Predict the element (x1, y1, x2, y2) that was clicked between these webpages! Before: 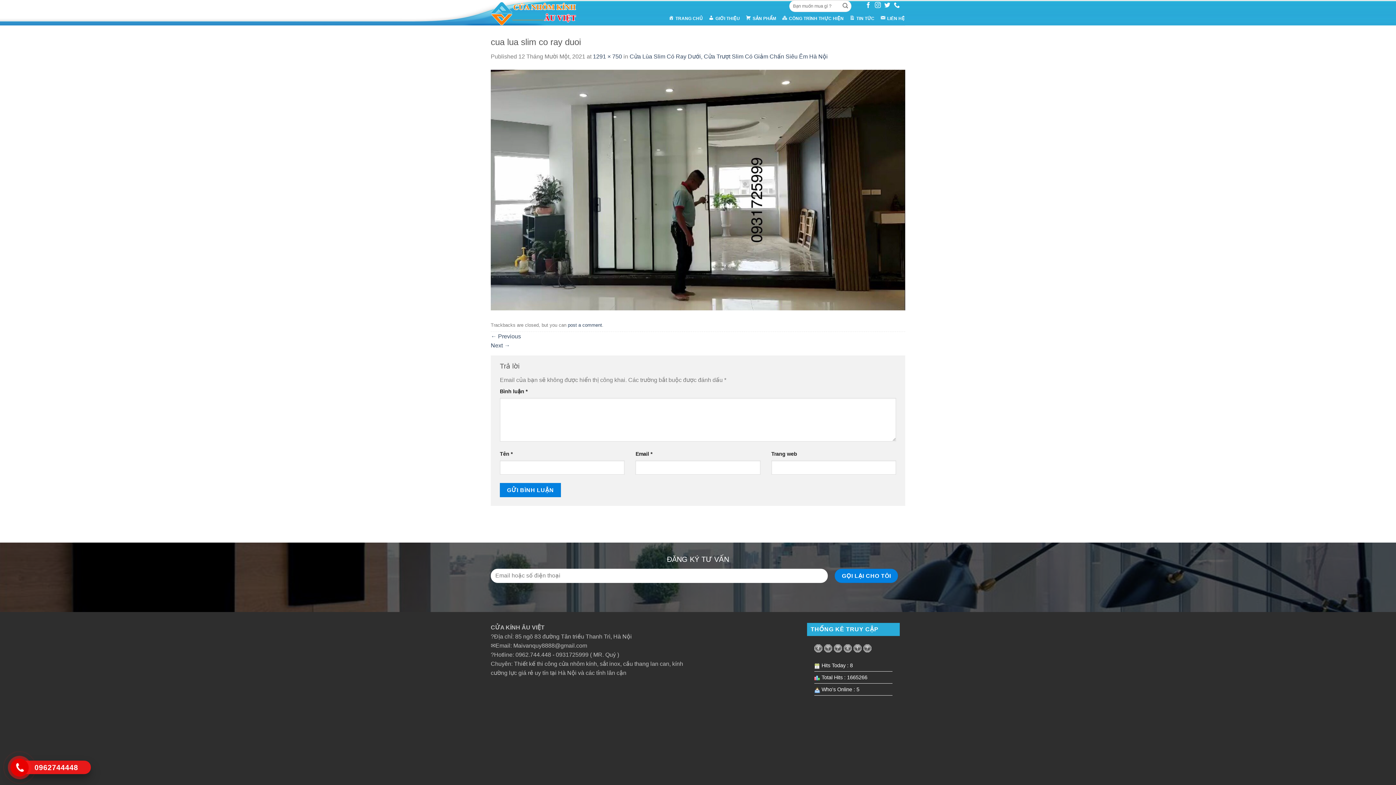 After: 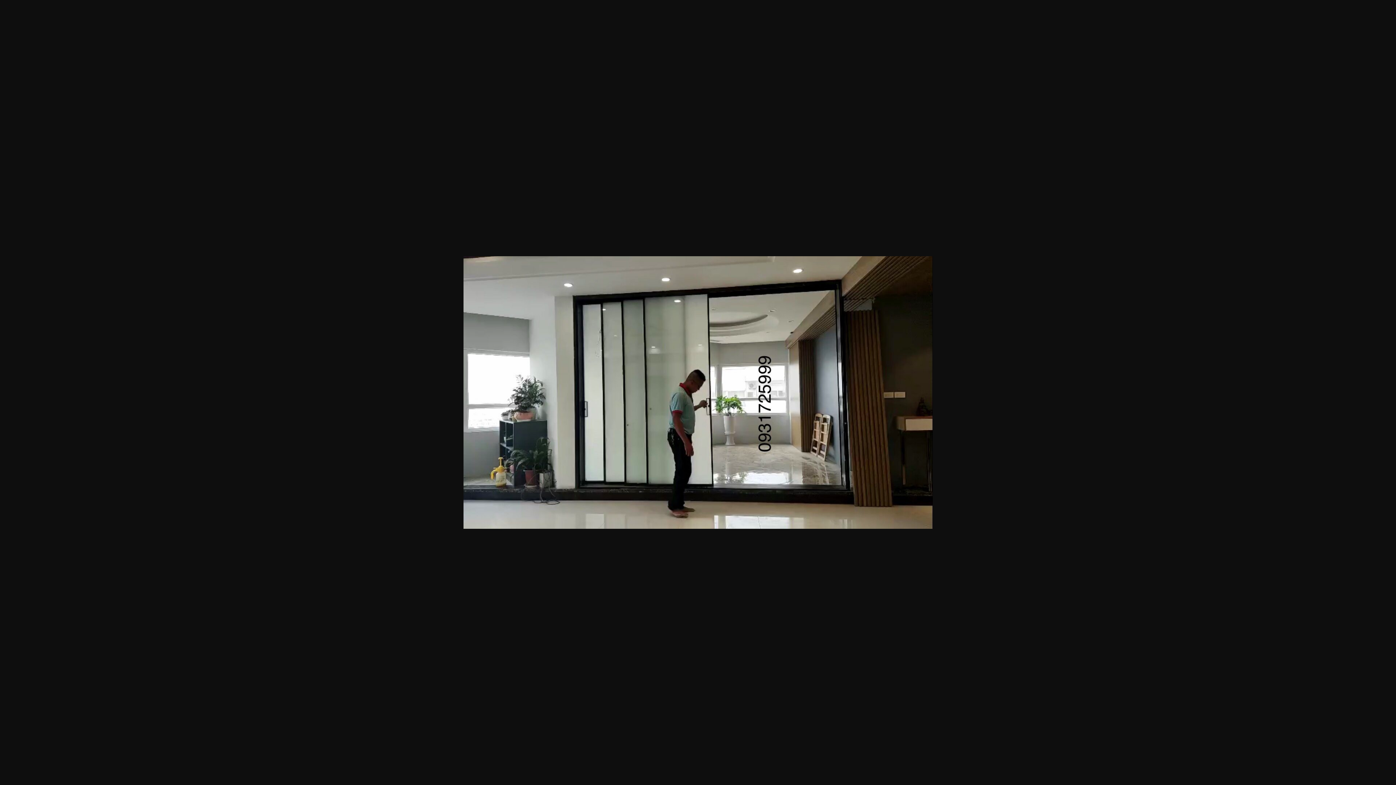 Action: label: 1291 × 750 bbox: (593, 53, 622, 59)